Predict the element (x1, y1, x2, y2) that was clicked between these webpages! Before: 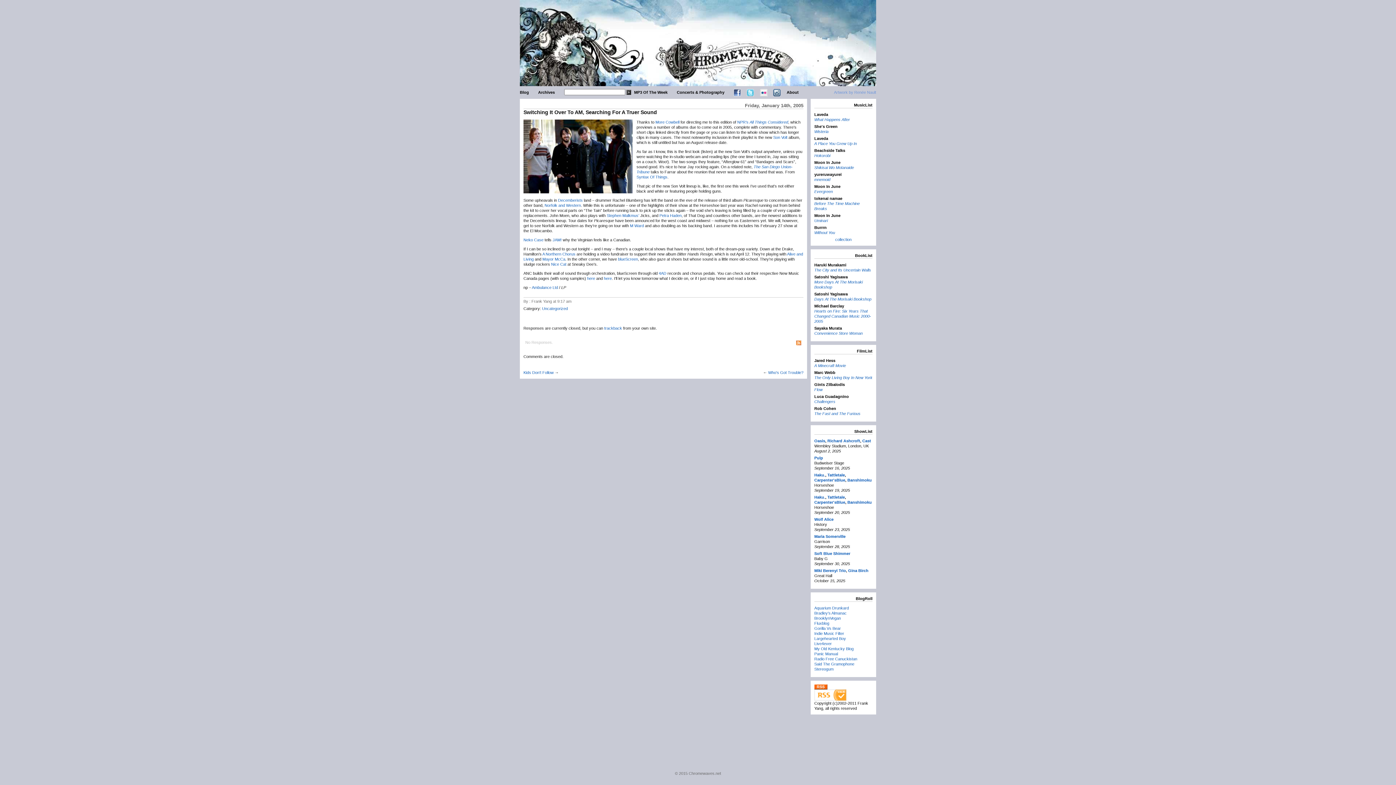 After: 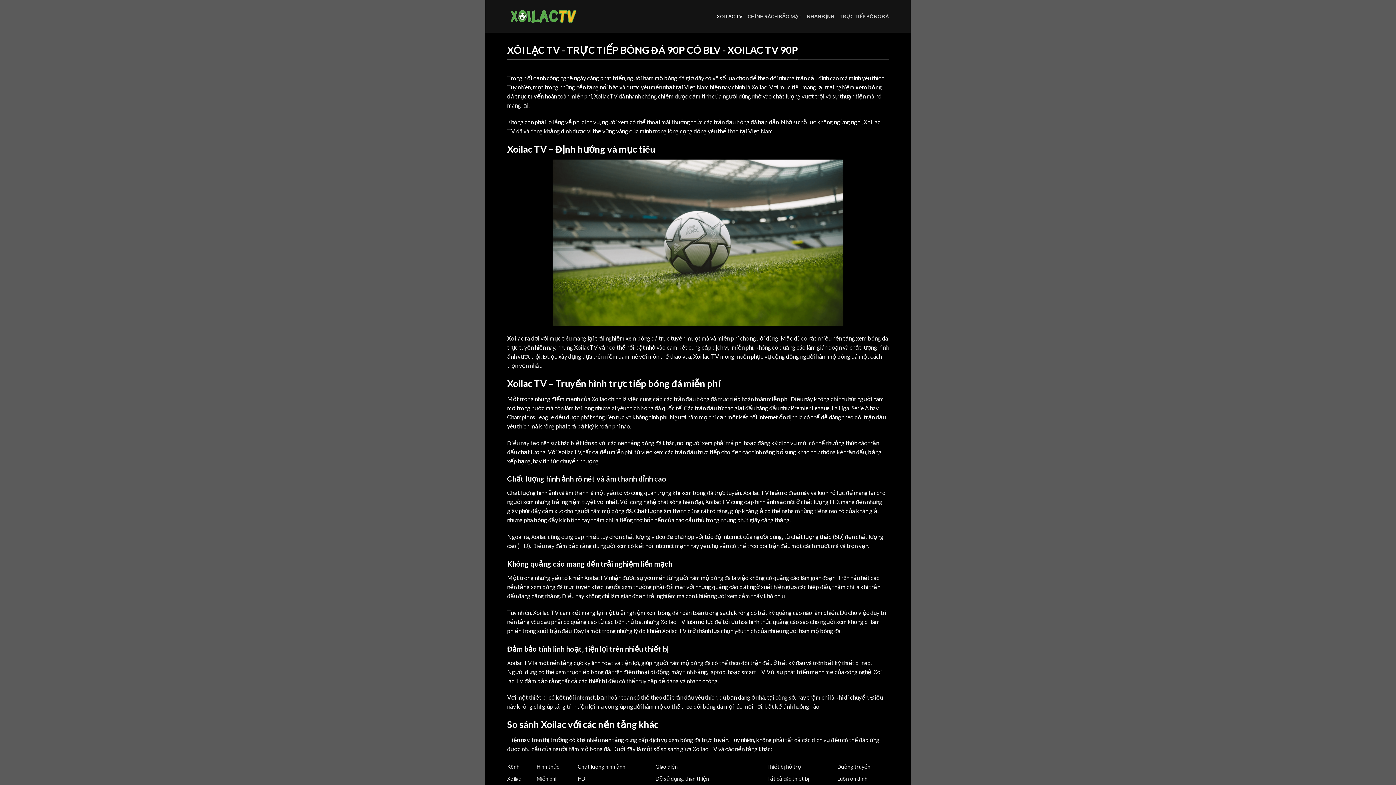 Action: bbox: (814, 647, 853, 651) label: My Old Kentucky Blog